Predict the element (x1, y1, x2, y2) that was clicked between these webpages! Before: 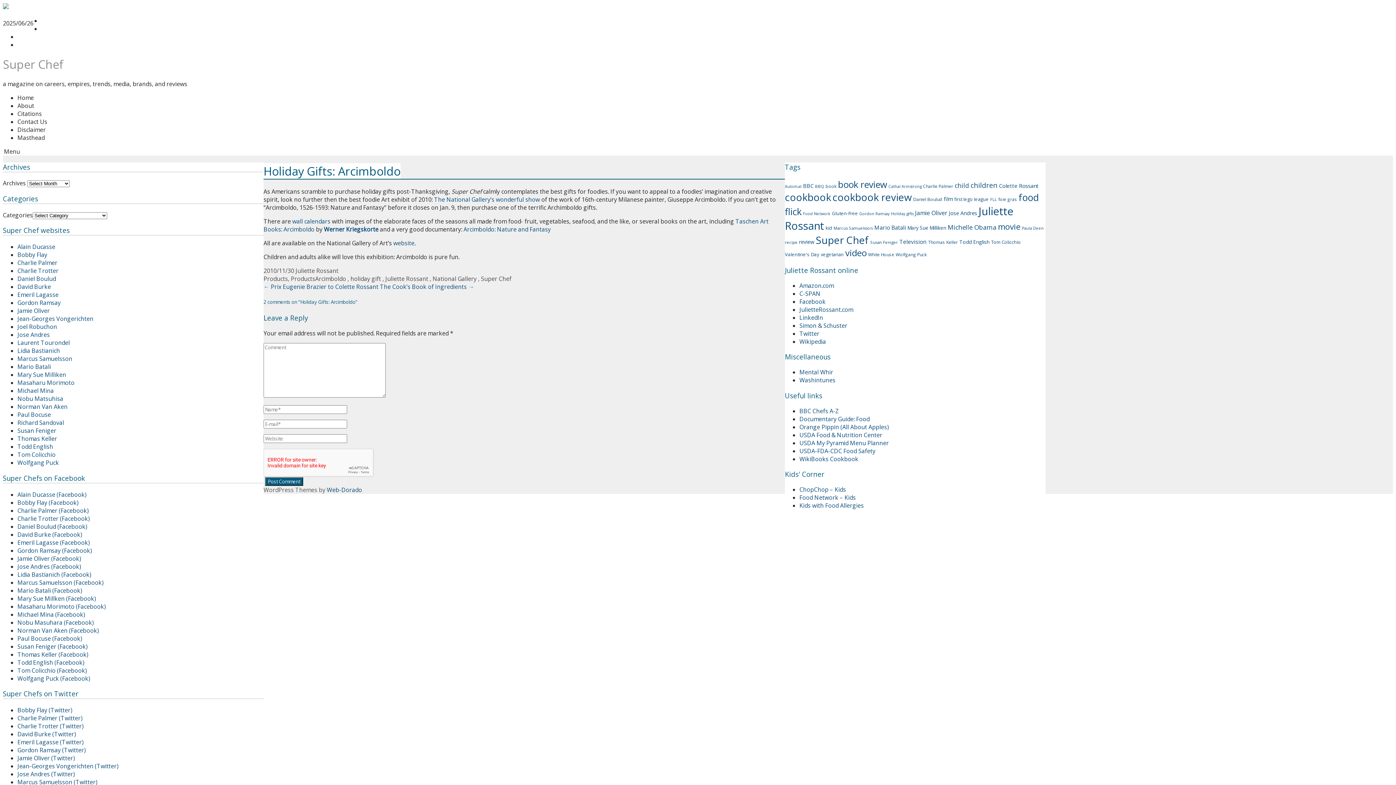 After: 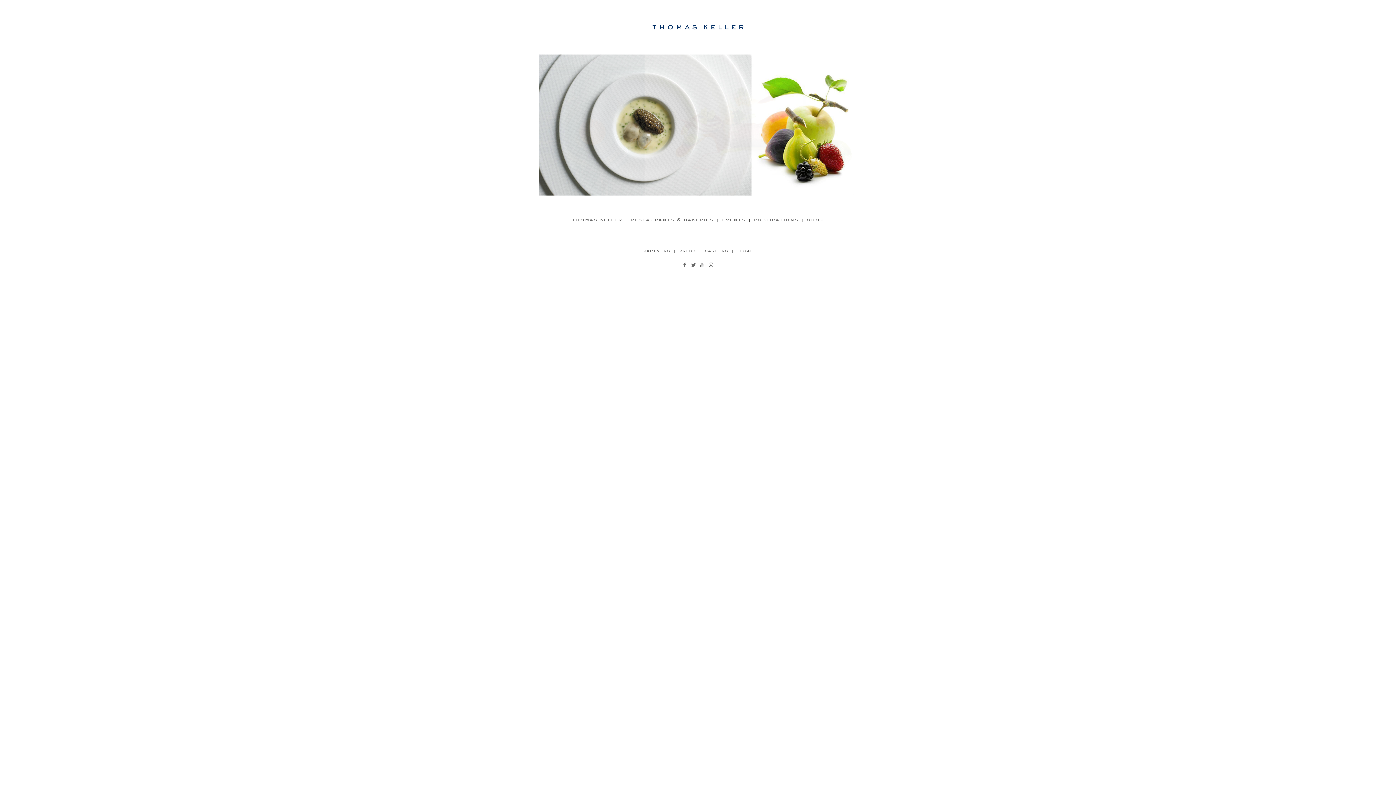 Action: bbox: (17, 434, 57, 442) label: Thomas Keller